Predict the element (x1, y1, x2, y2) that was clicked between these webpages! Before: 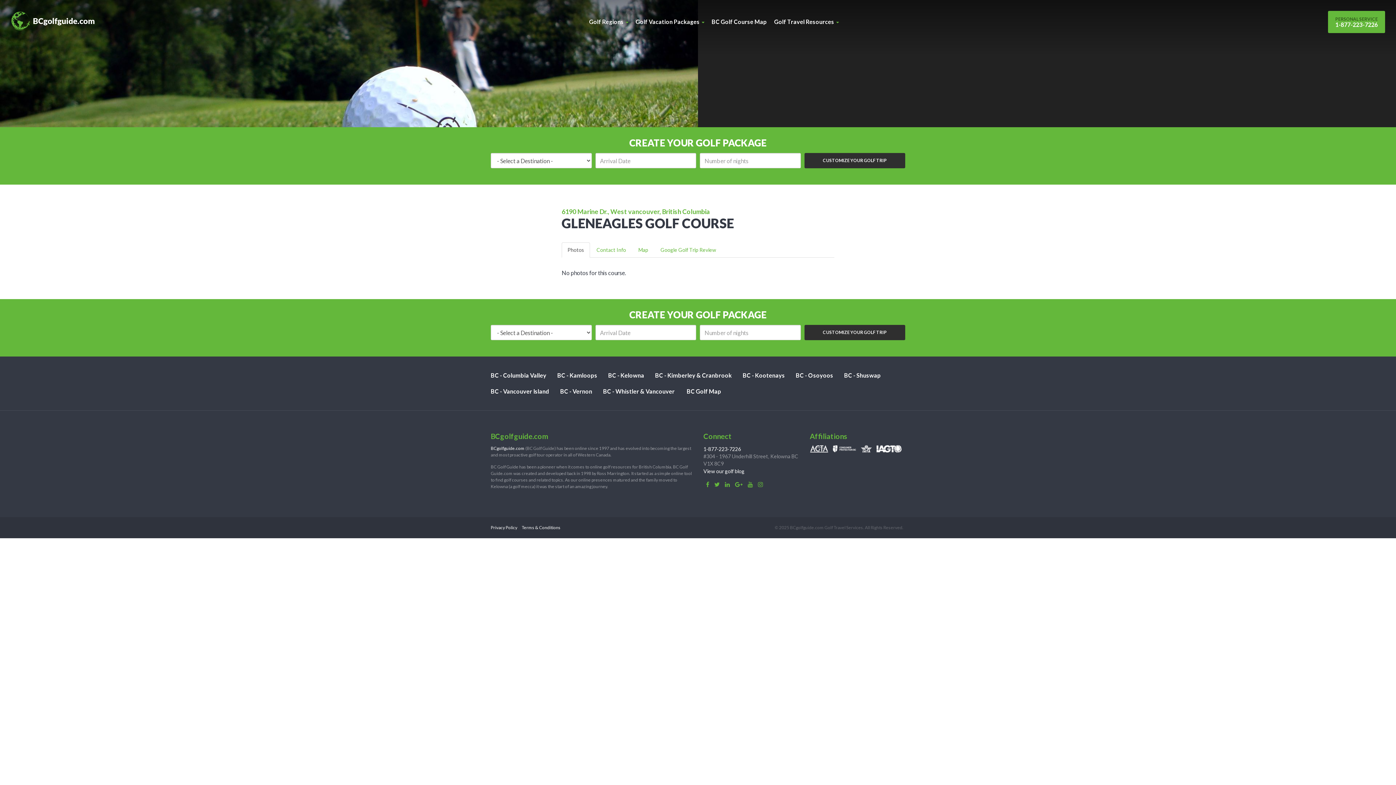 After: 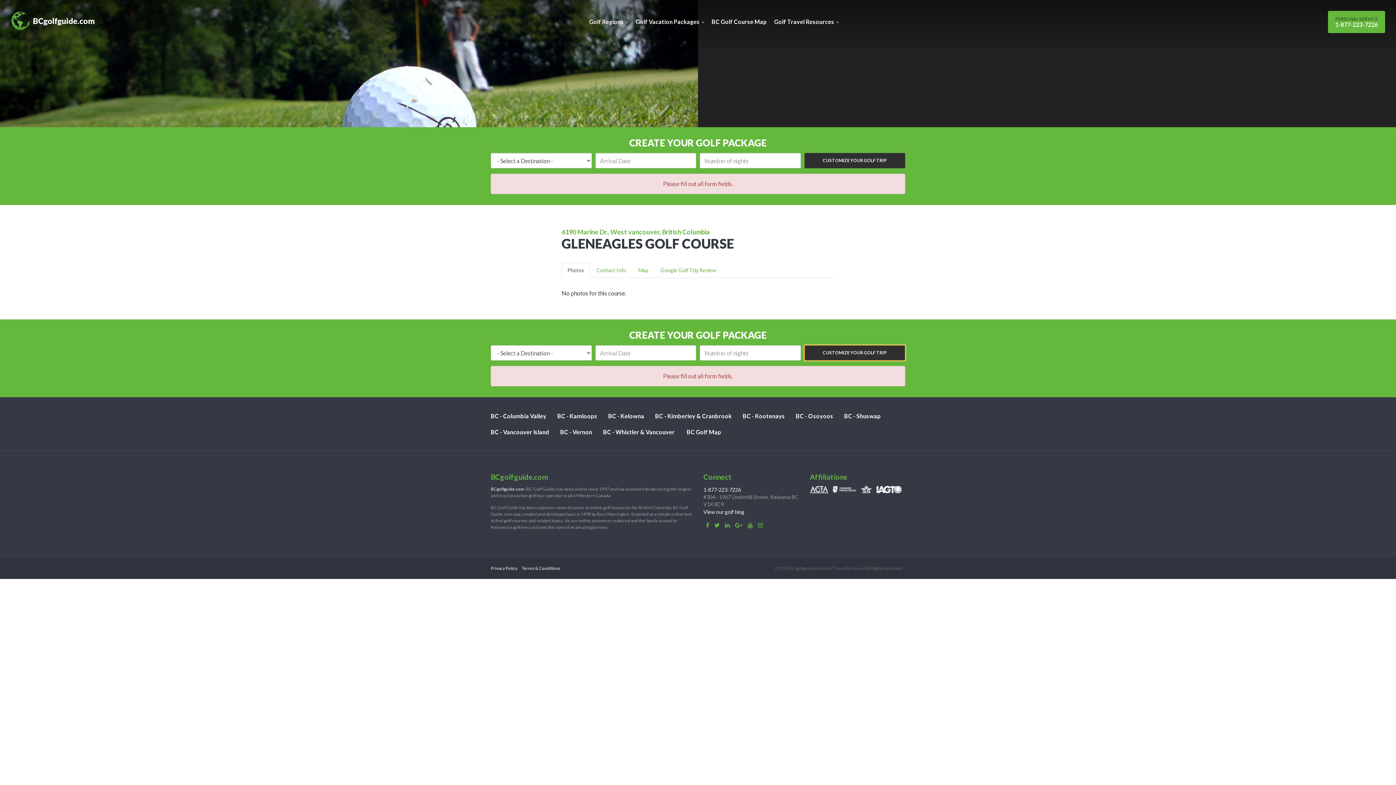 Action: bbox: (804, 325, 905, 340) label: CUSTOMIZE YOUR GOLF TRIP